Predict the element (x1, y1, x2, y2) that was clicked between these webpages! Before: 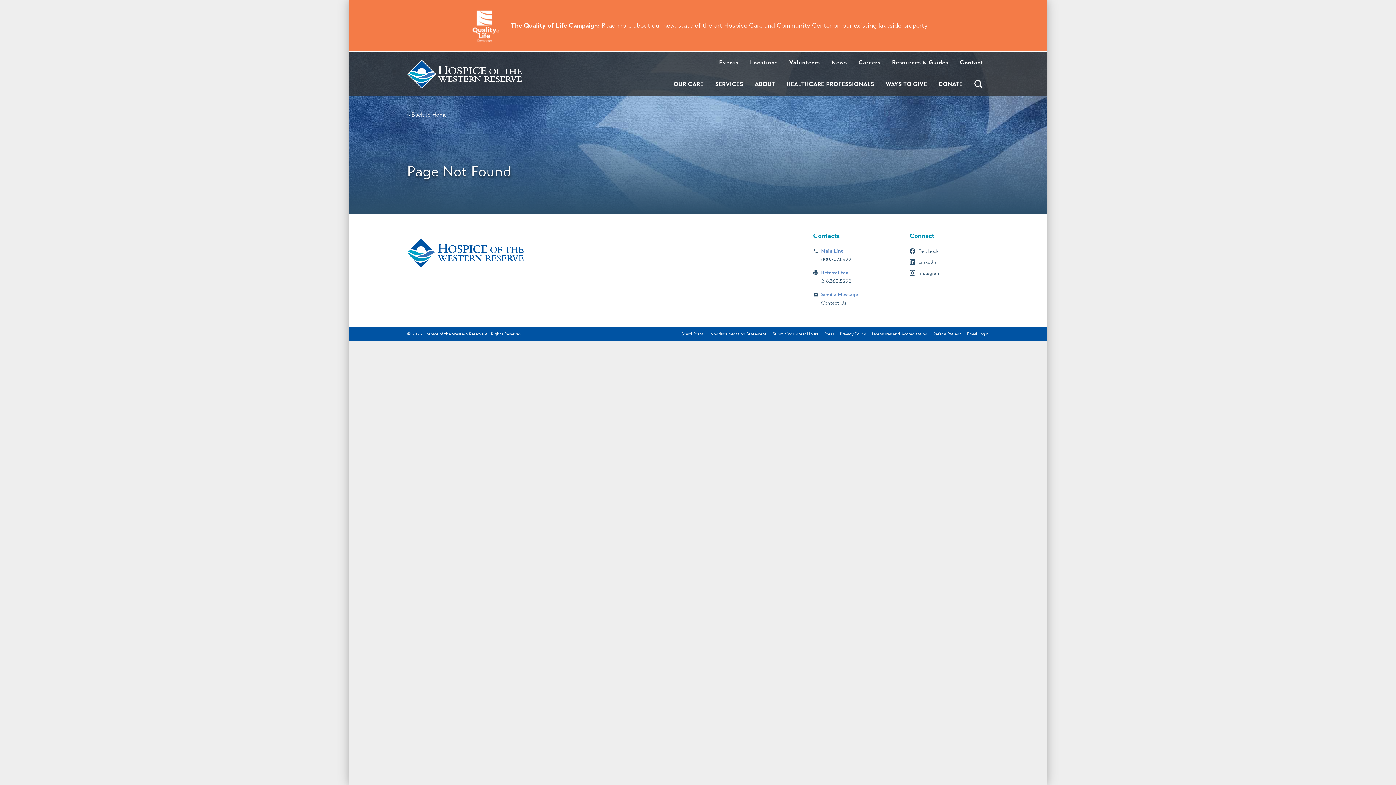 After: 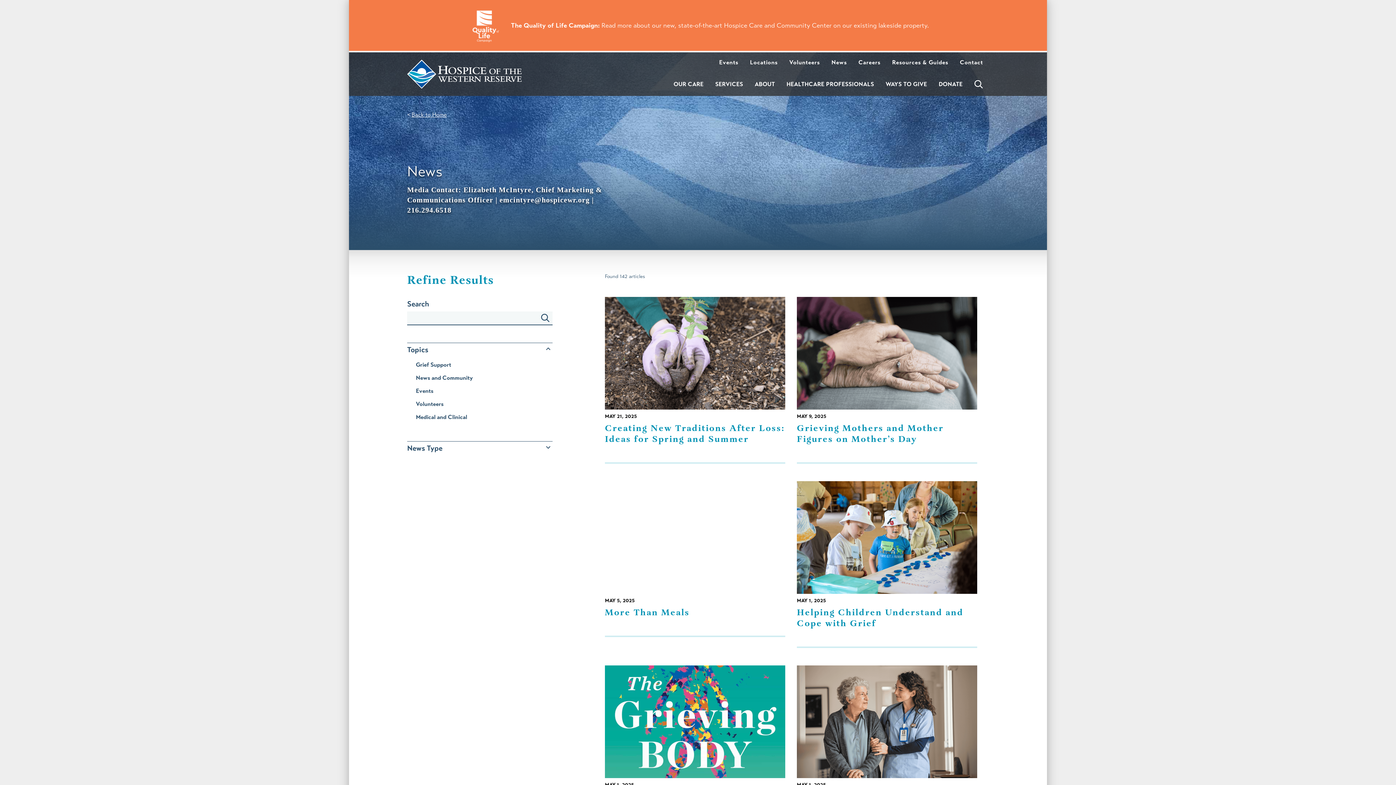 Action: label: Press bbox: (821, 330, 837, 338)